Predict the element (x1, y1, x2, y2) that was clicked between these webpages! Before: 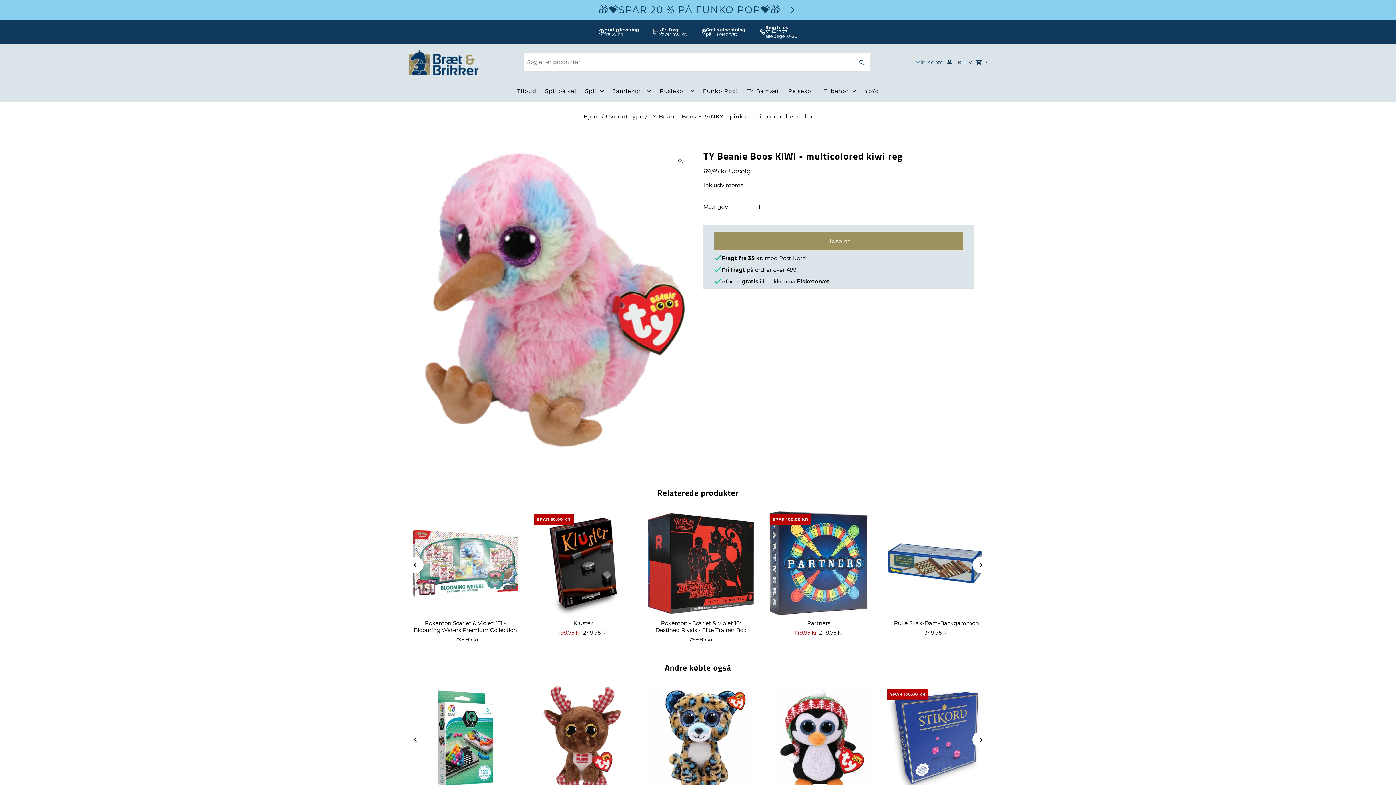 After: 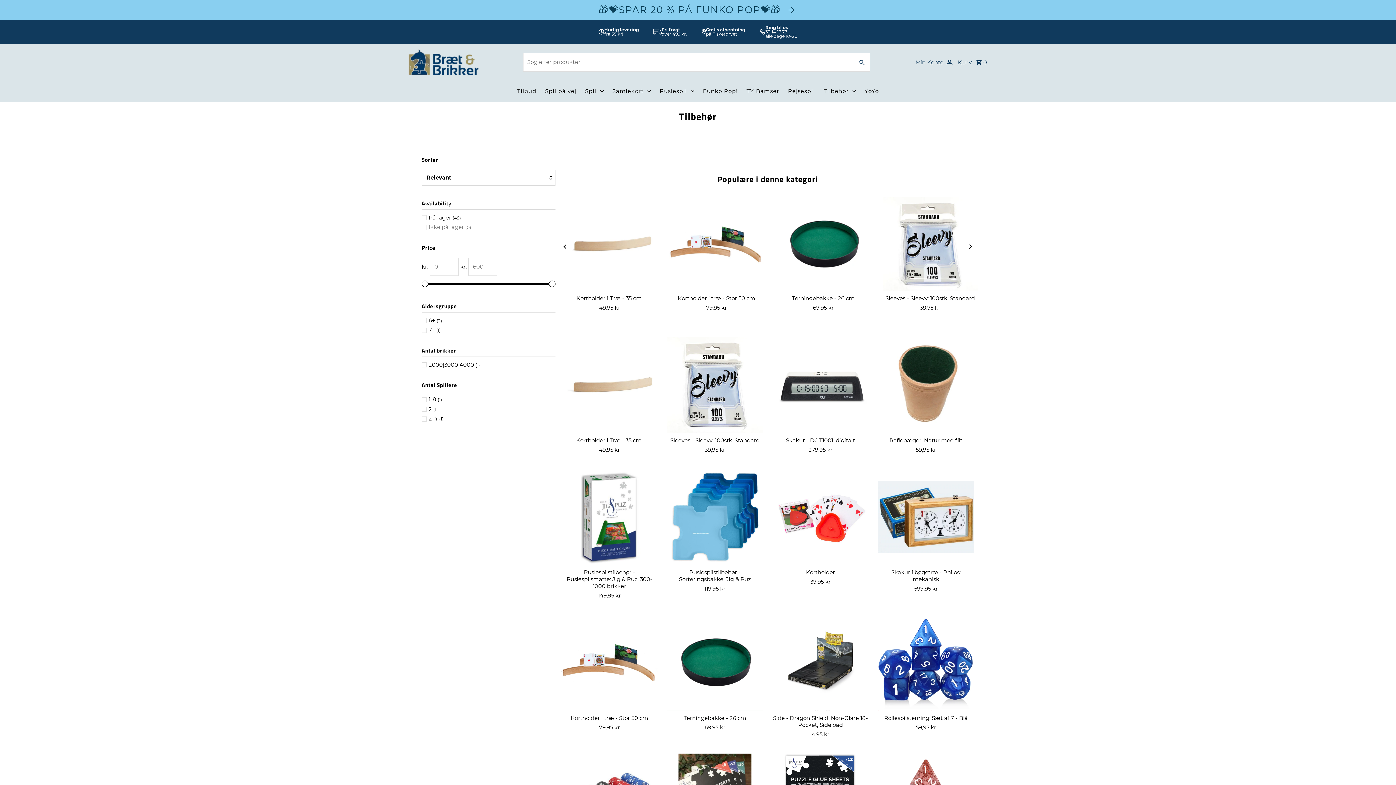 Action: label: Tilbehør bbox: (820, 80, 859, 102)